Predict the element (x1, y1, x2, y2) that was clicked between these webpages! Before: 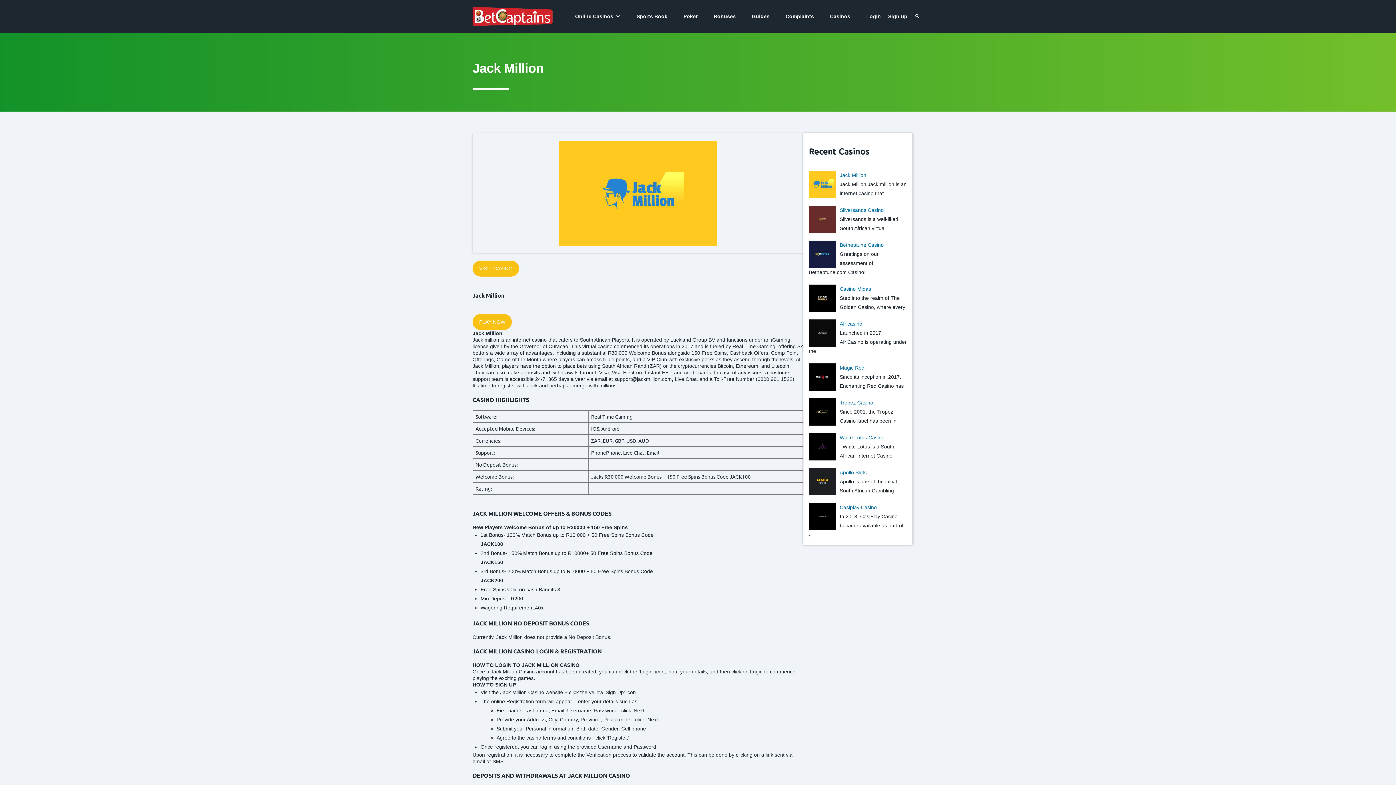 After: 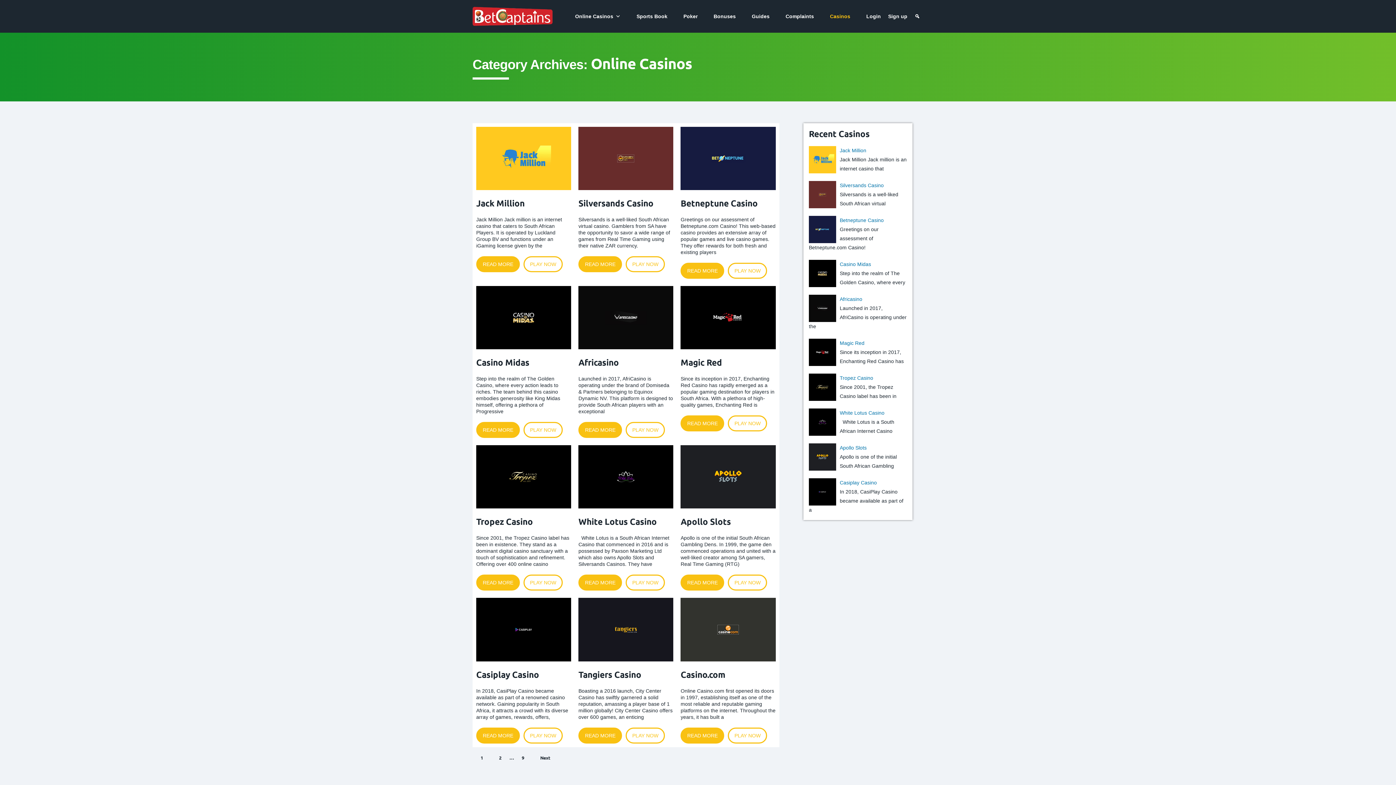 Action: label: Casinos bbox: (817, 0, 853, 32)